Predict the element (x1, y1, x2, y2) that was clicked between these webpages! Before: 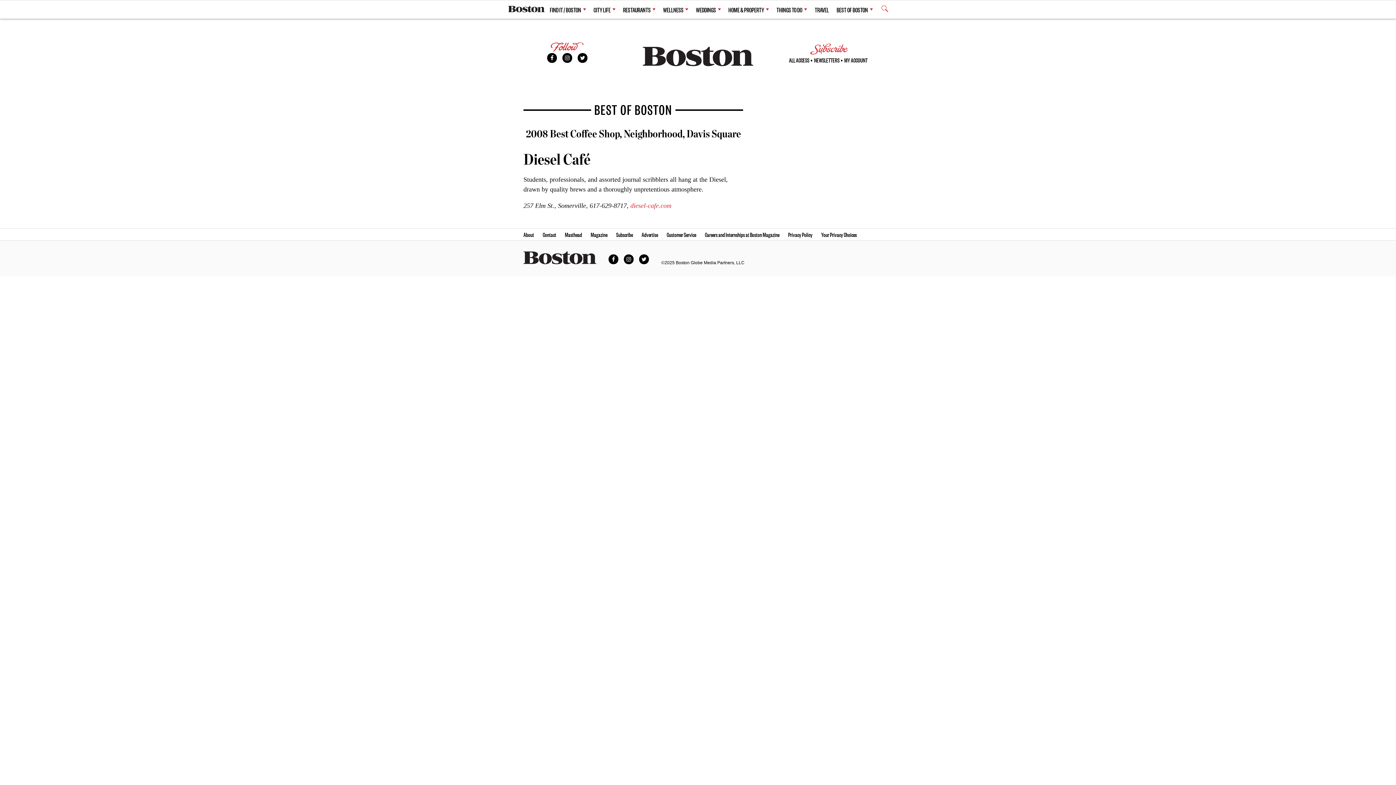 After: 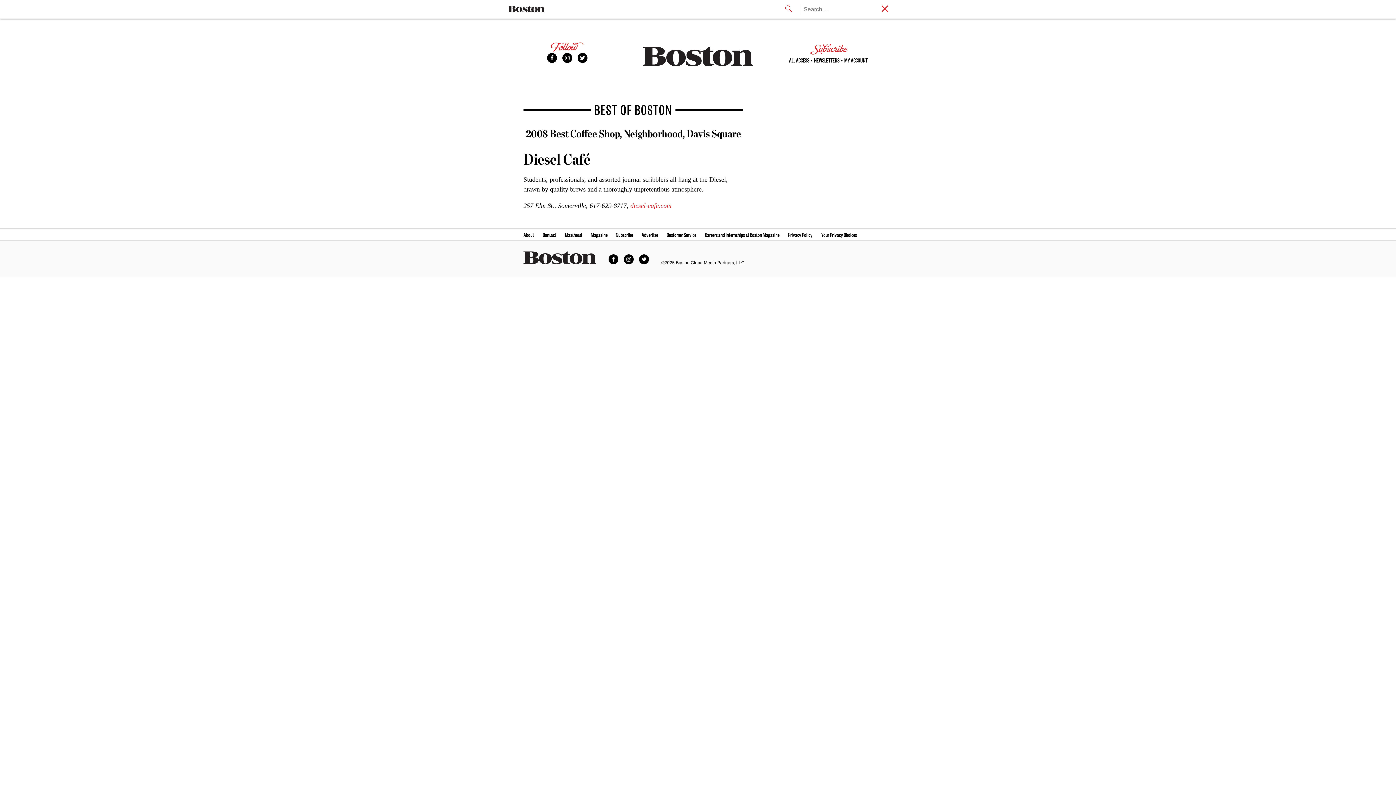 Action: bbox: (872, 1, 888, 17)